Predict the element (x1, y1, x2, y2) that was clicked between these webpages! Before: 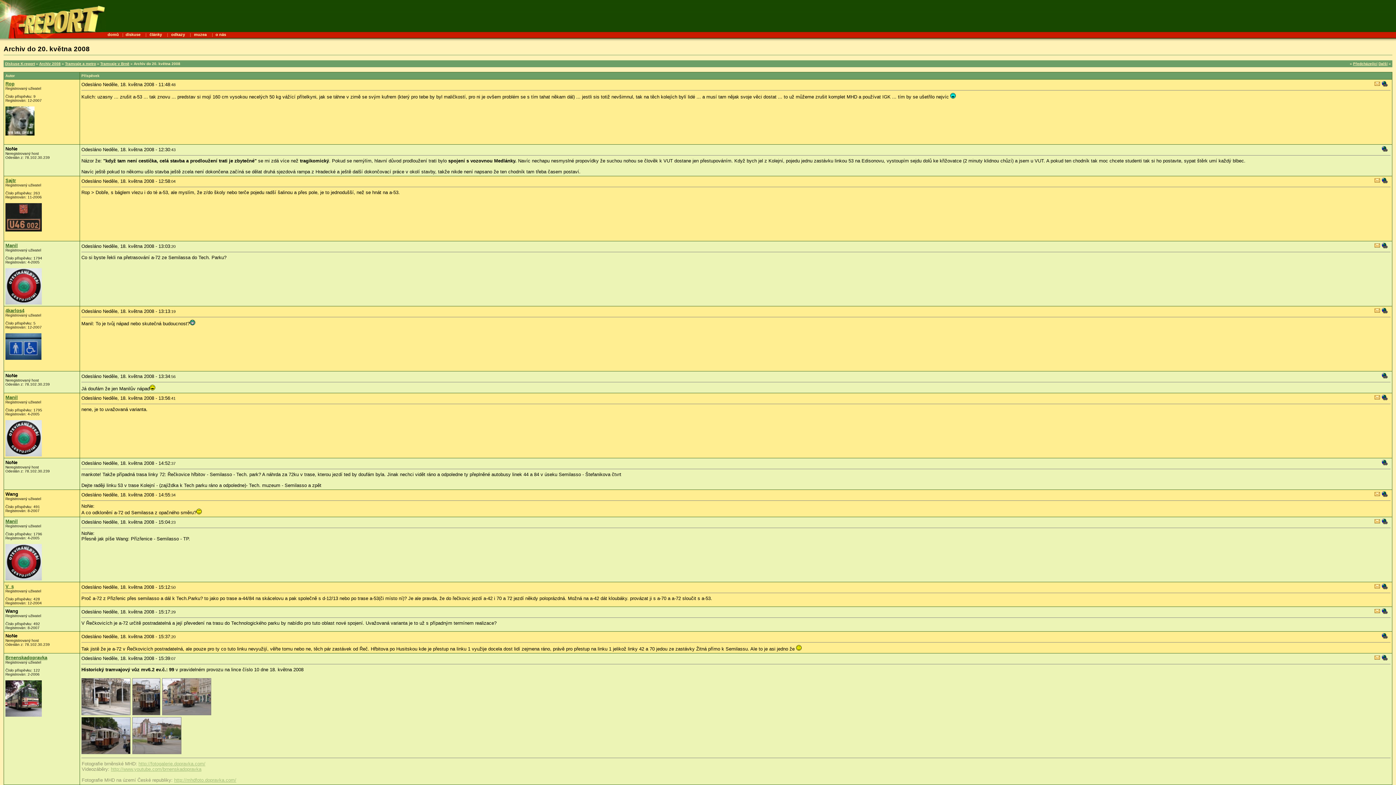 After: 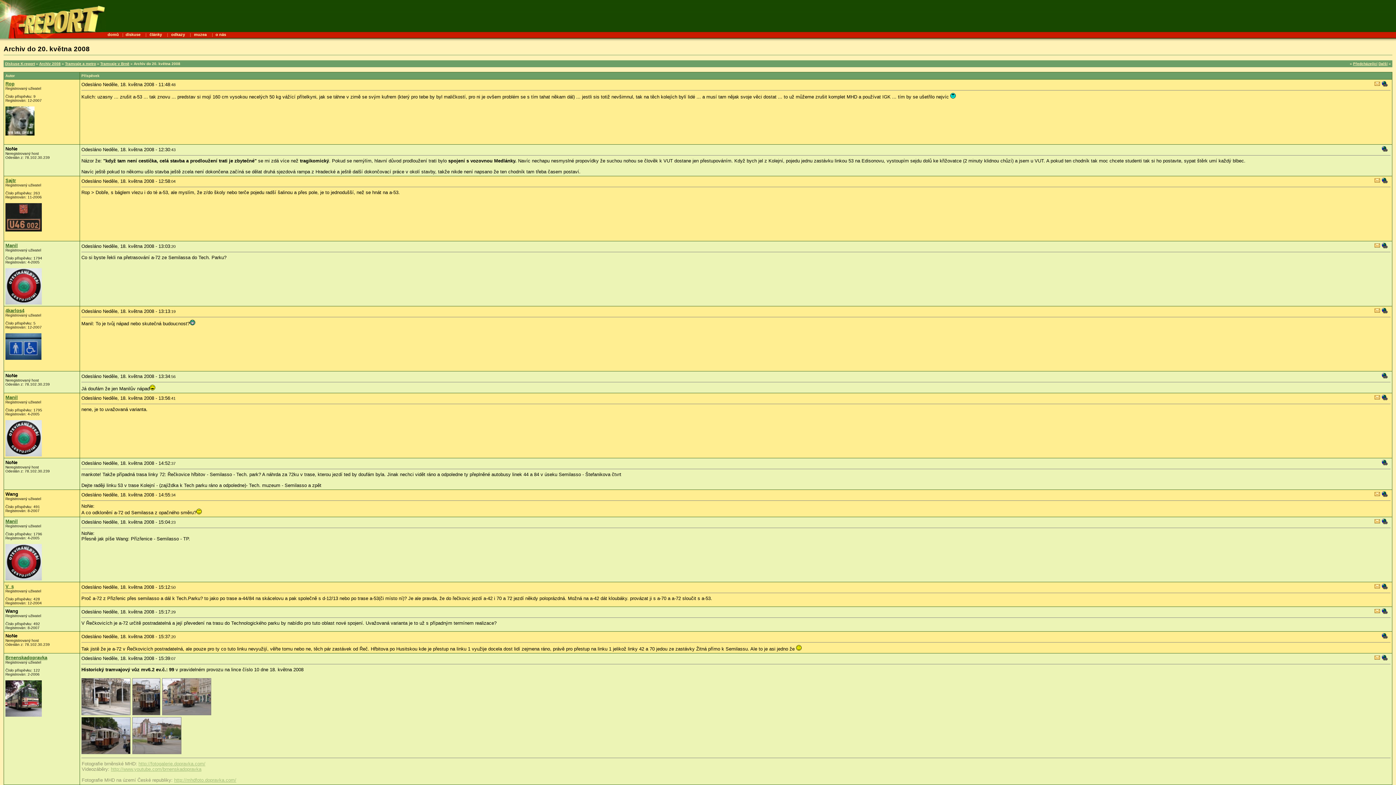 Action: bbox: (83, 717, 92, 728)